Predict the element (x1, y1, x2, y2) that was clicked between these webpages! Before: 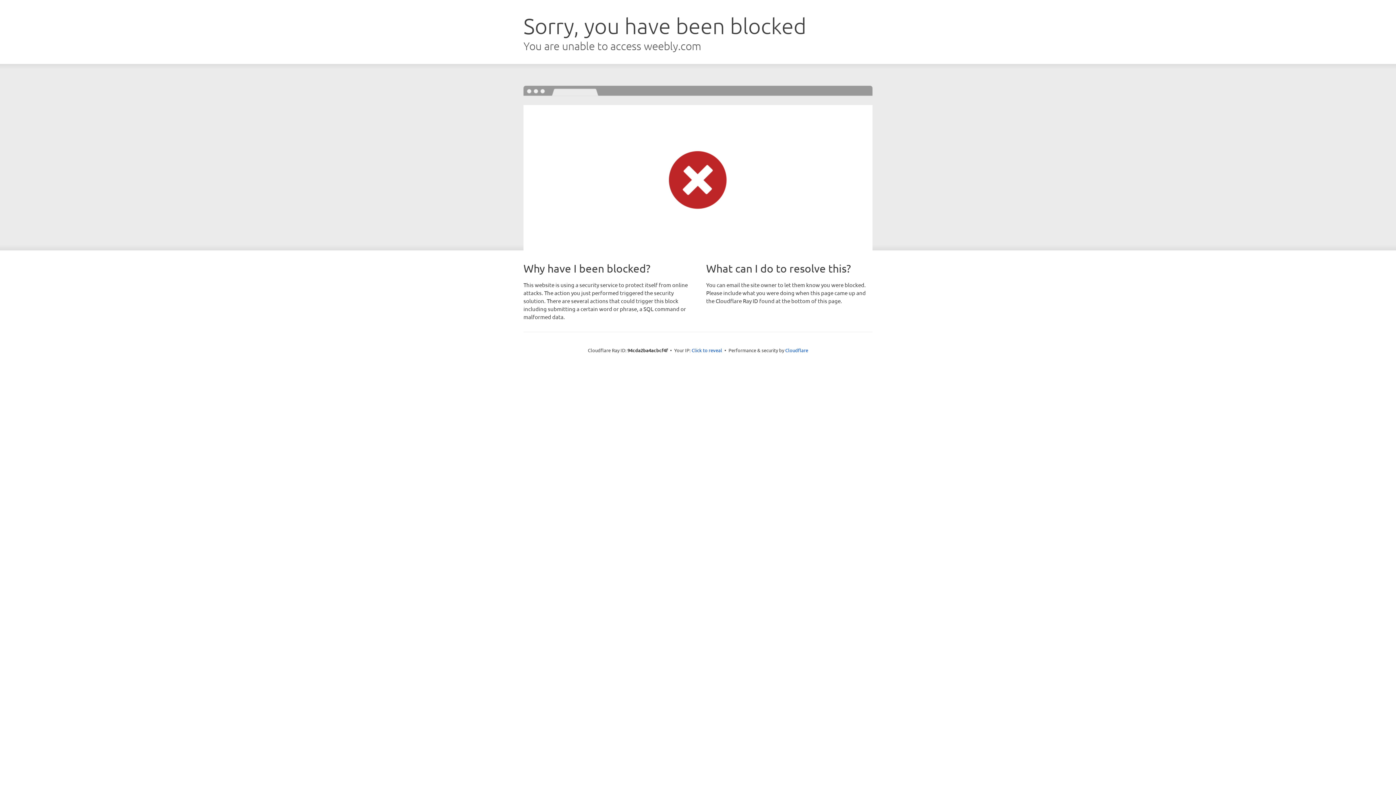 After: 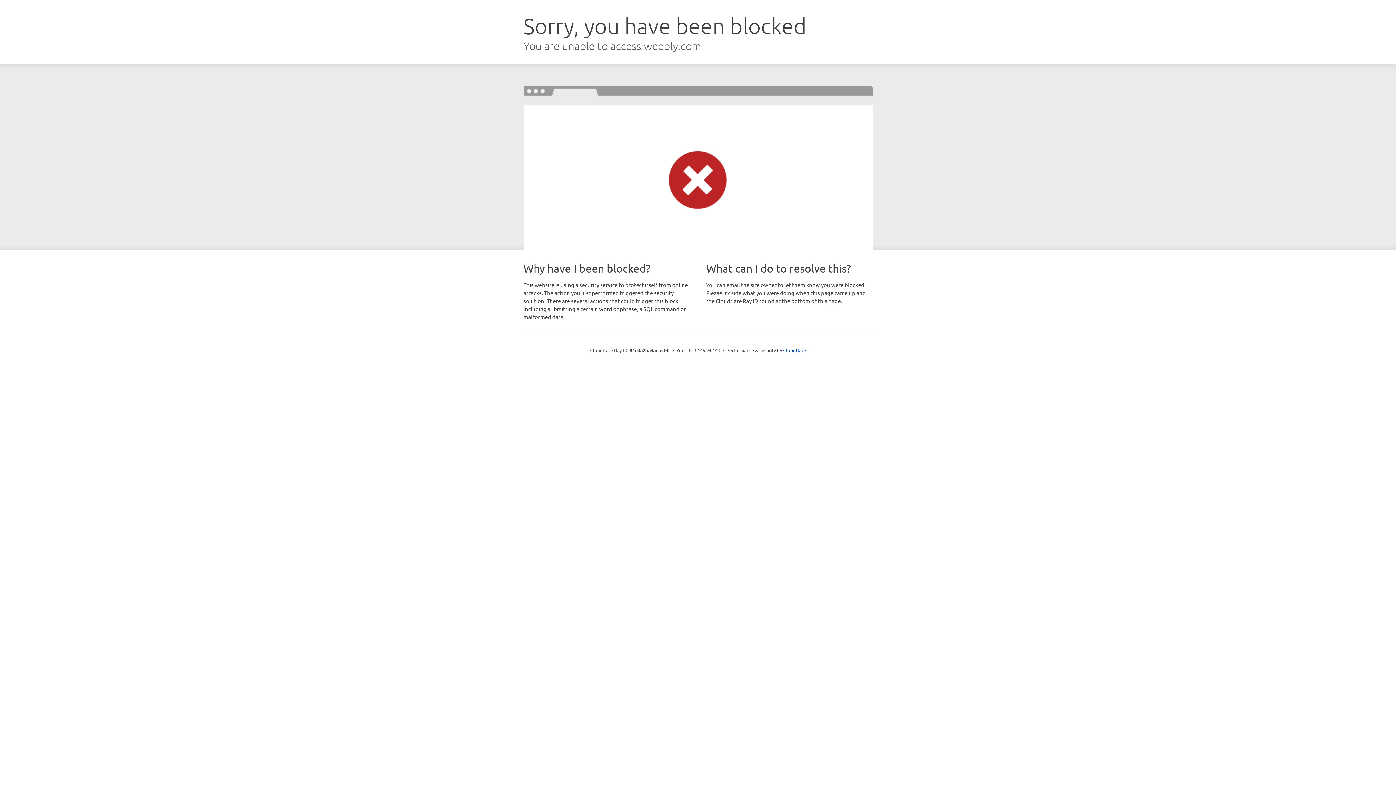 Action: label: Click to reveal bbox: (691, 346, 722, 353)